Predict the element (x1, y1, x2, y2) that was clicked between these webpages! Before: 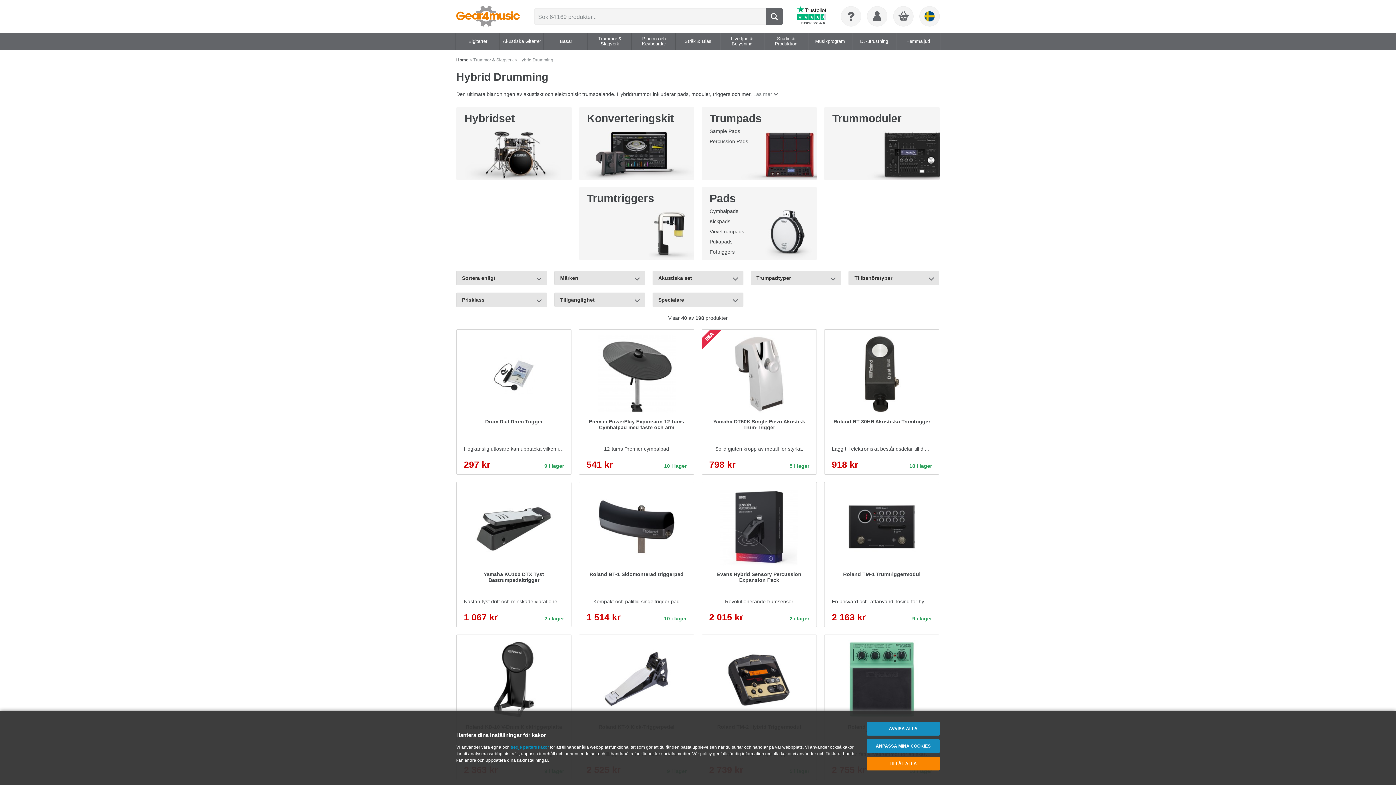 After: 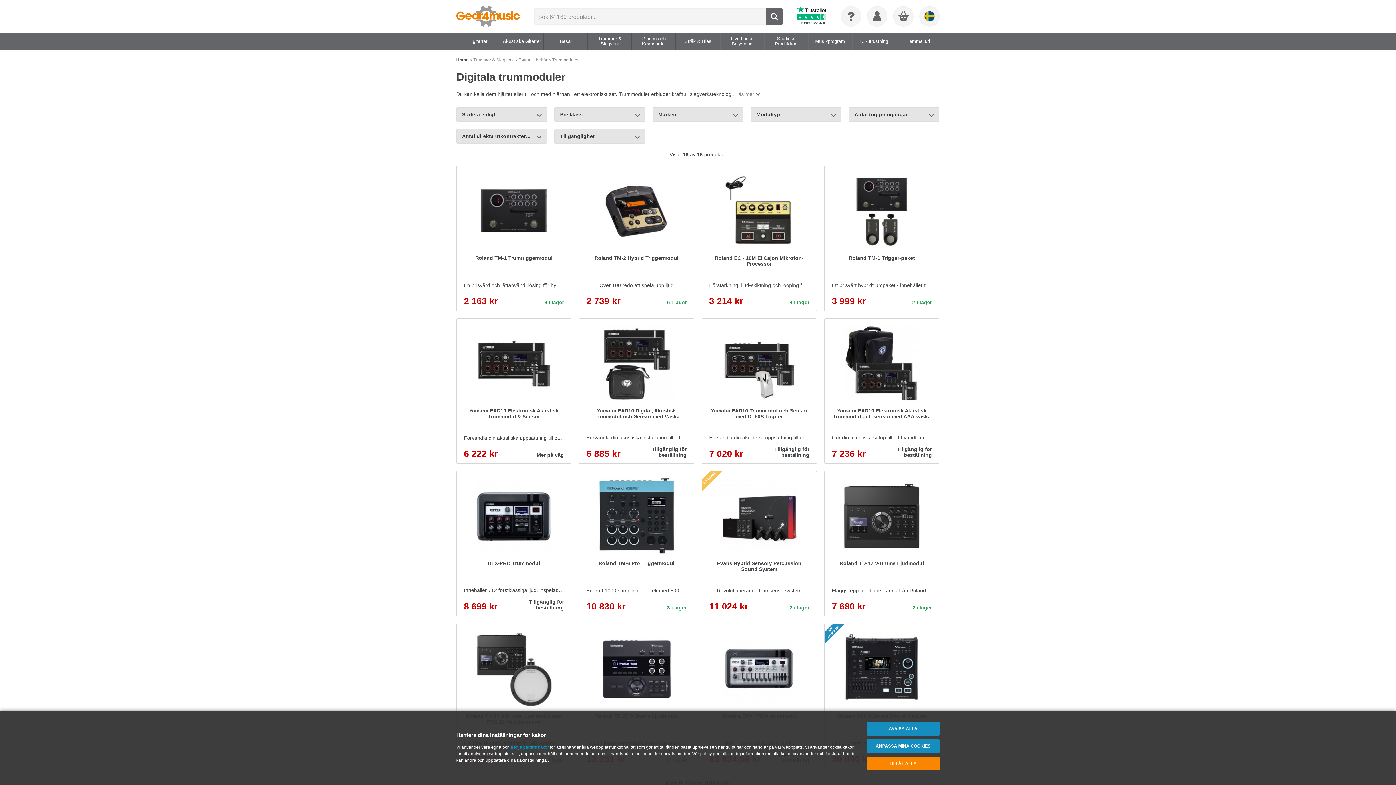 Action: bbox: (824, 107, 939, 180) label: Trummoduler